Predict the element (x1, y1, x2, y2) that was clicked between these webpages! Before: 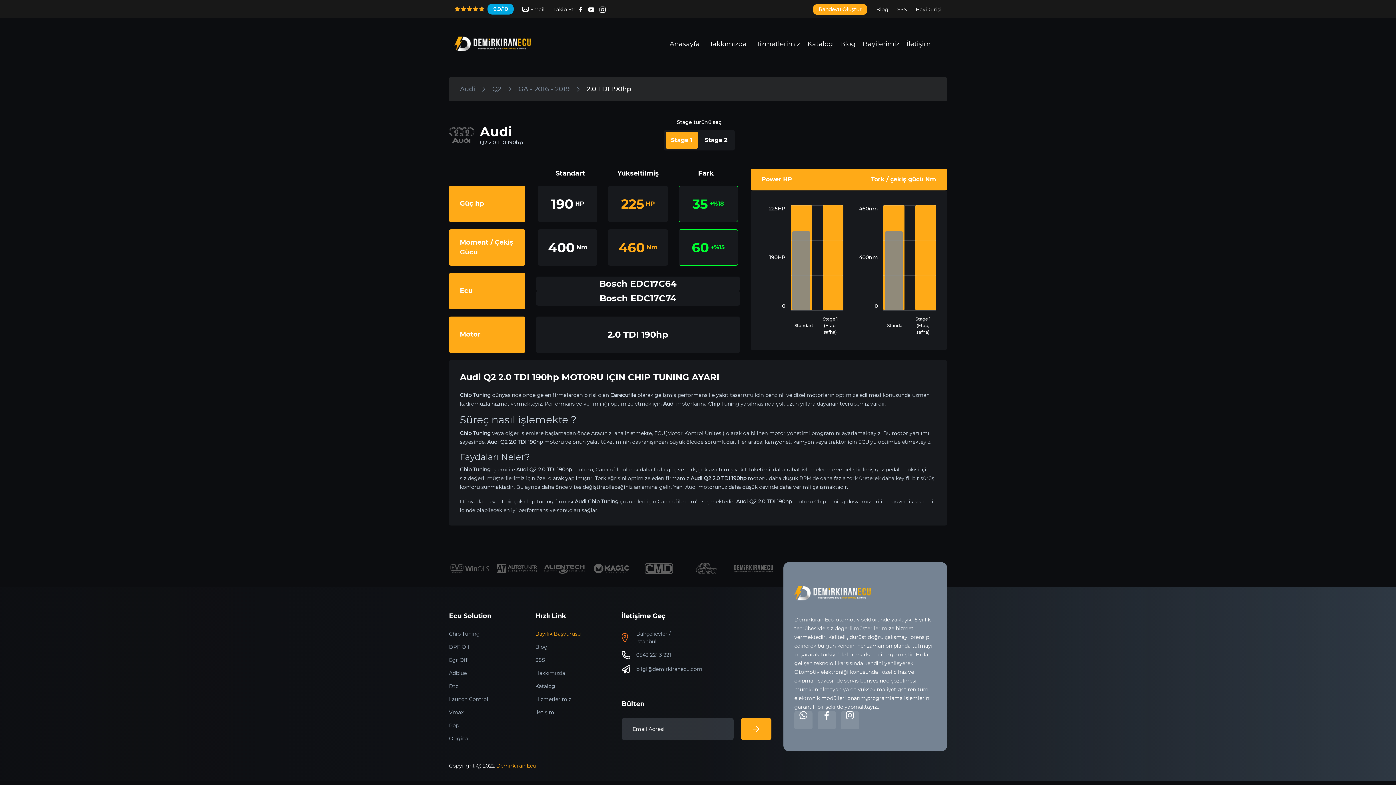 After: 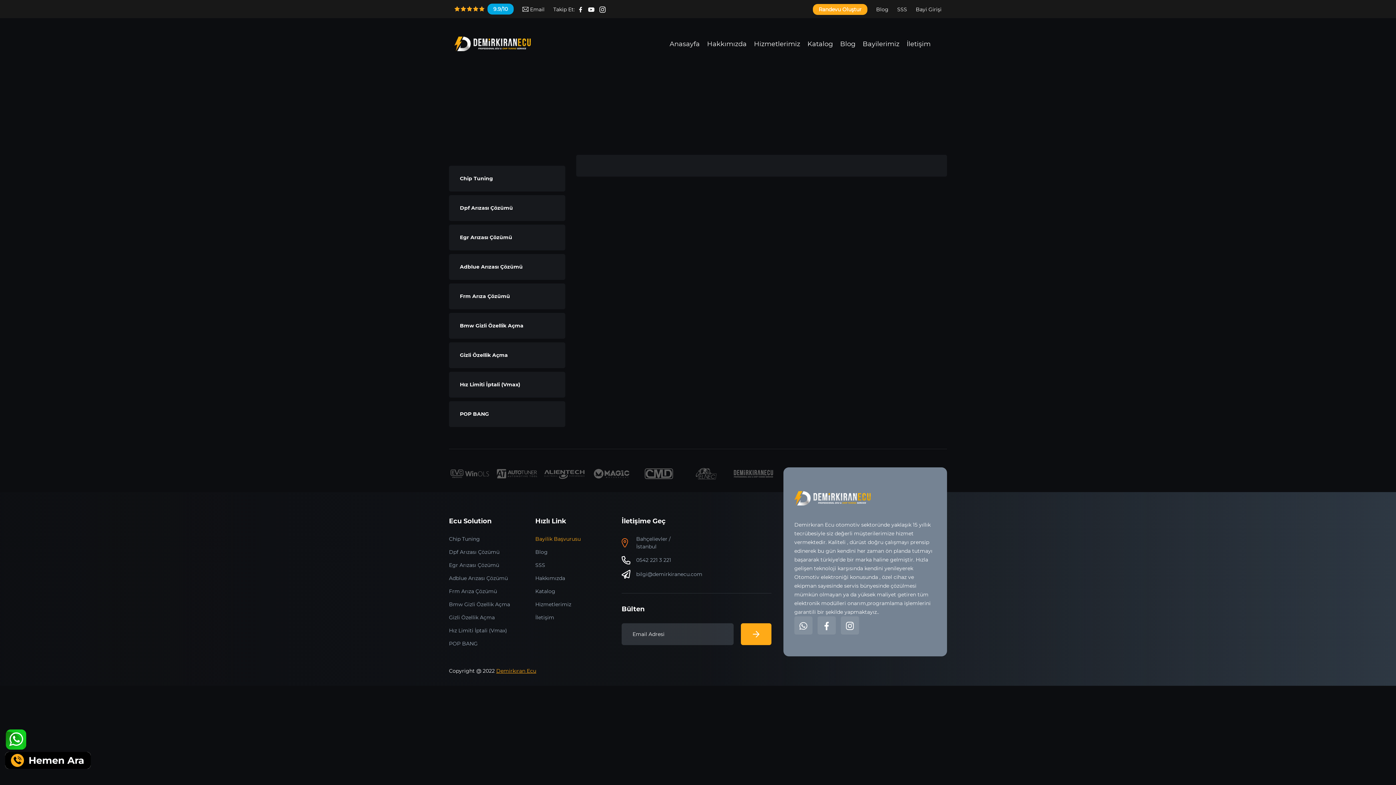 Action: bbox: (449, 735, 469, 742) label: Original